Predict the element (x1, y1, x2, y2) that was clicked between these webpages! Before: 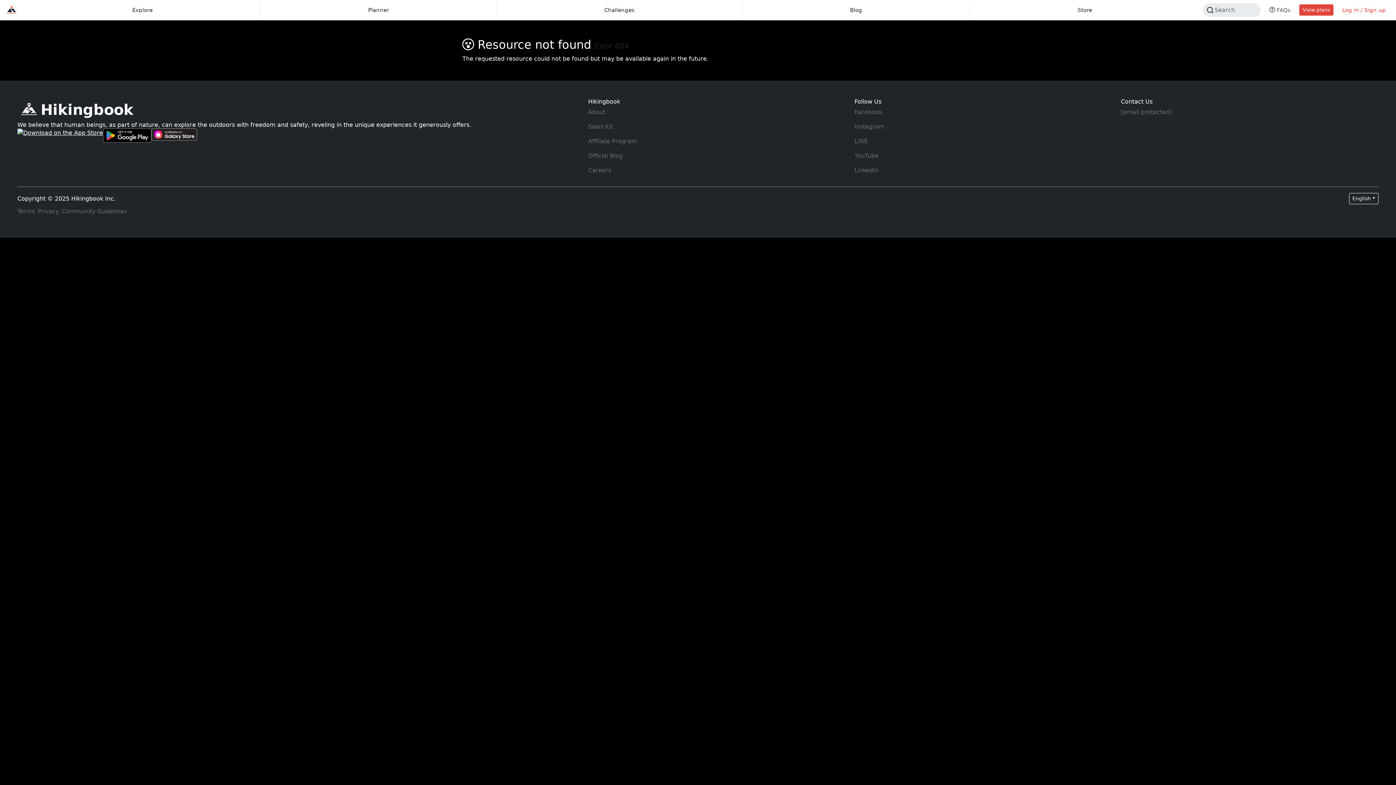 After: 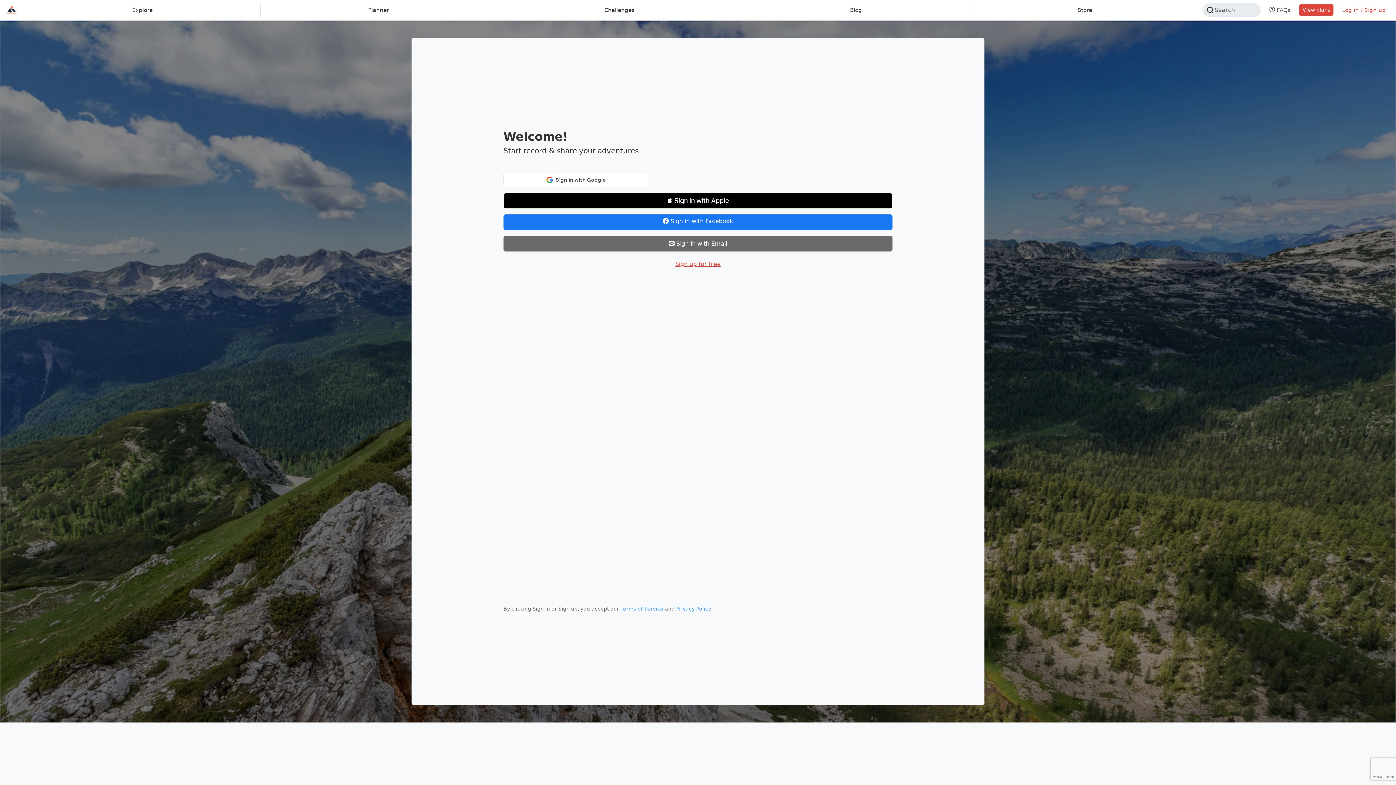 Action: bbox: (1339, 3, 1389, 16) label: Log in